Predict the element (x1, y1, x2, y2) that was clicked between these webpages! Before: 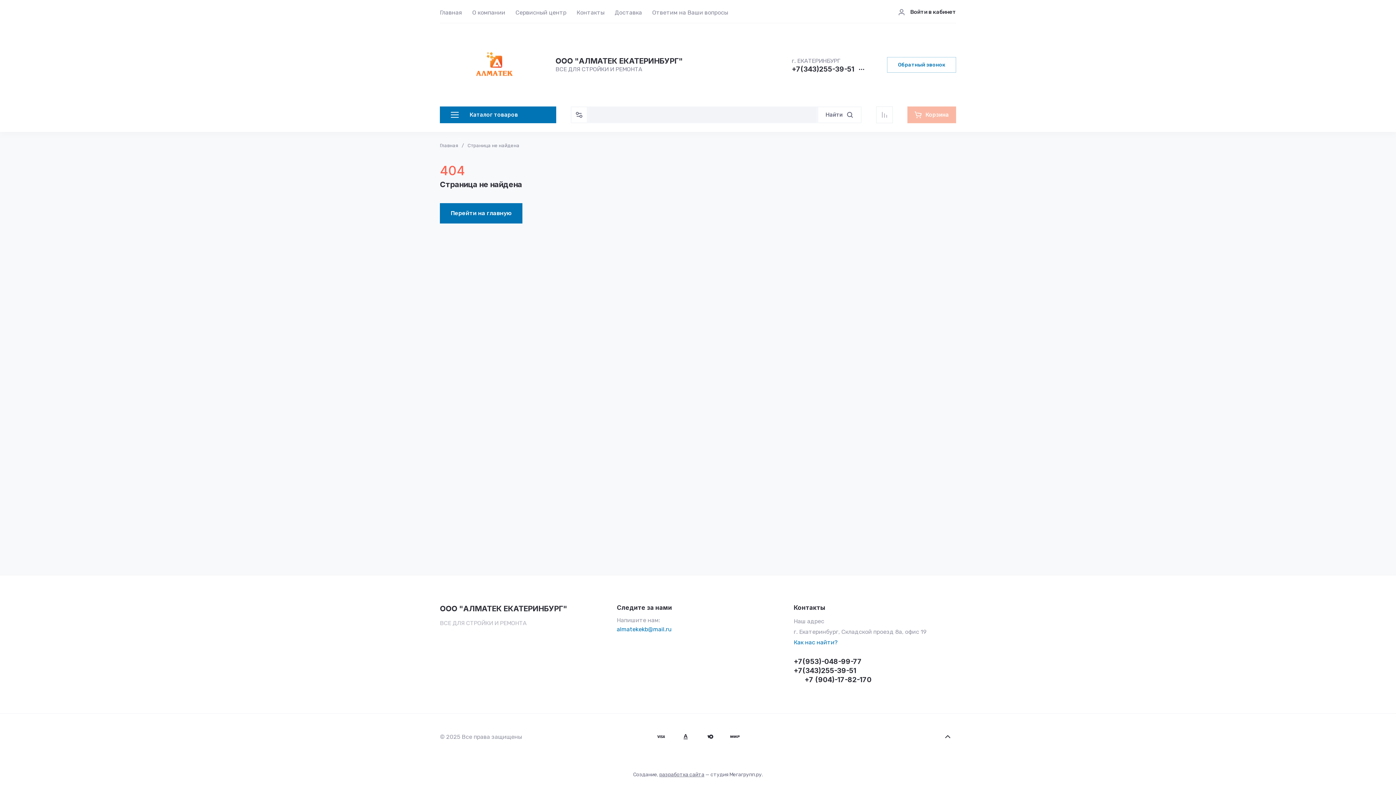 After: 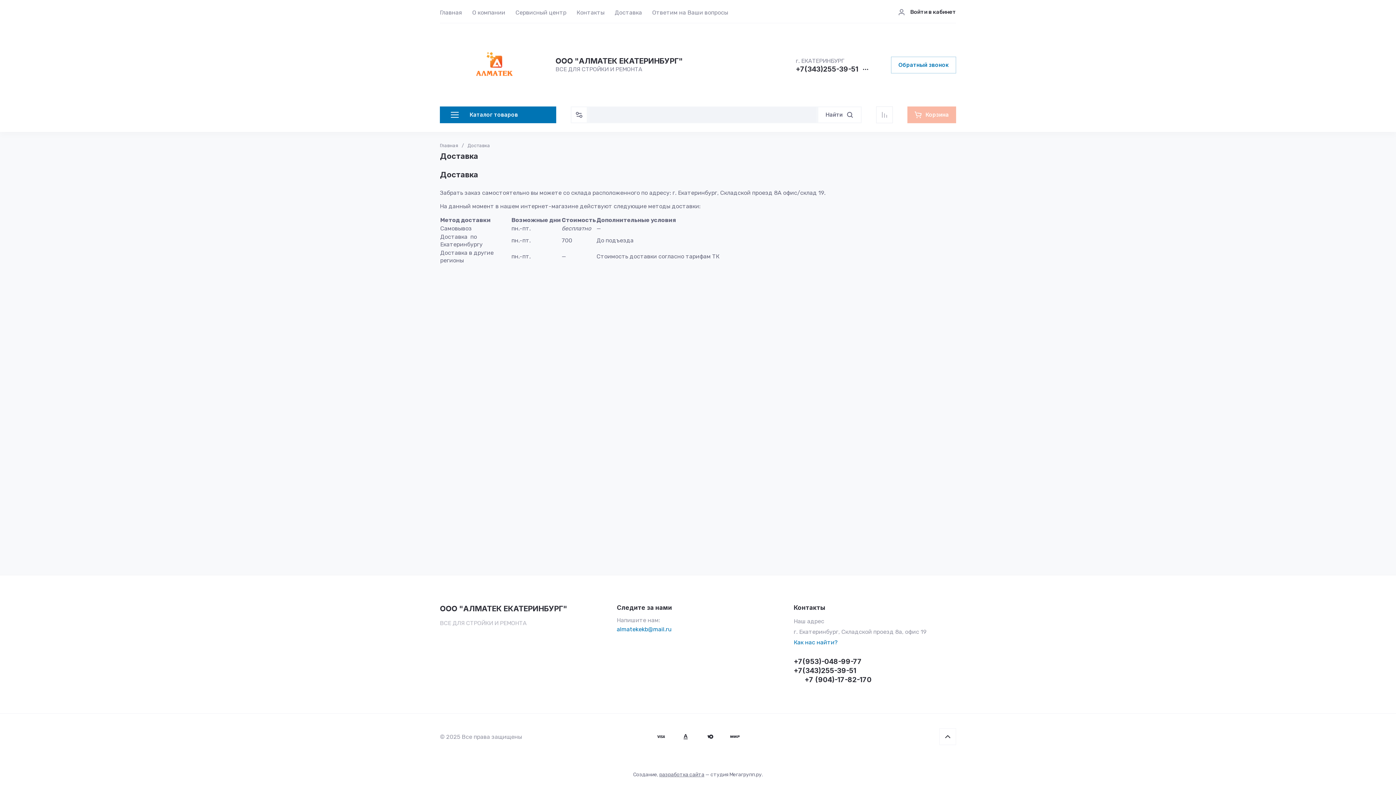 Action: label: Доставка bbox: (614, 0, 642, 22)